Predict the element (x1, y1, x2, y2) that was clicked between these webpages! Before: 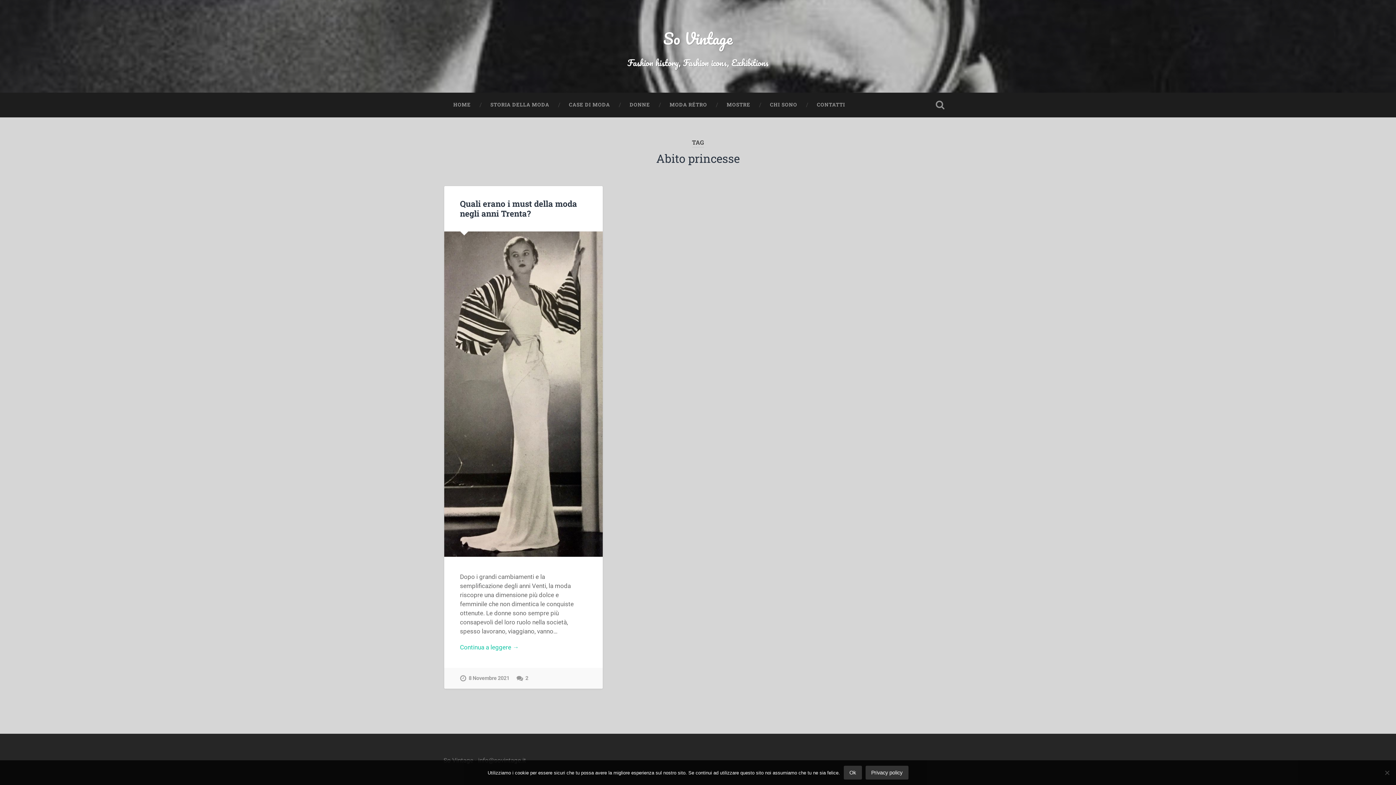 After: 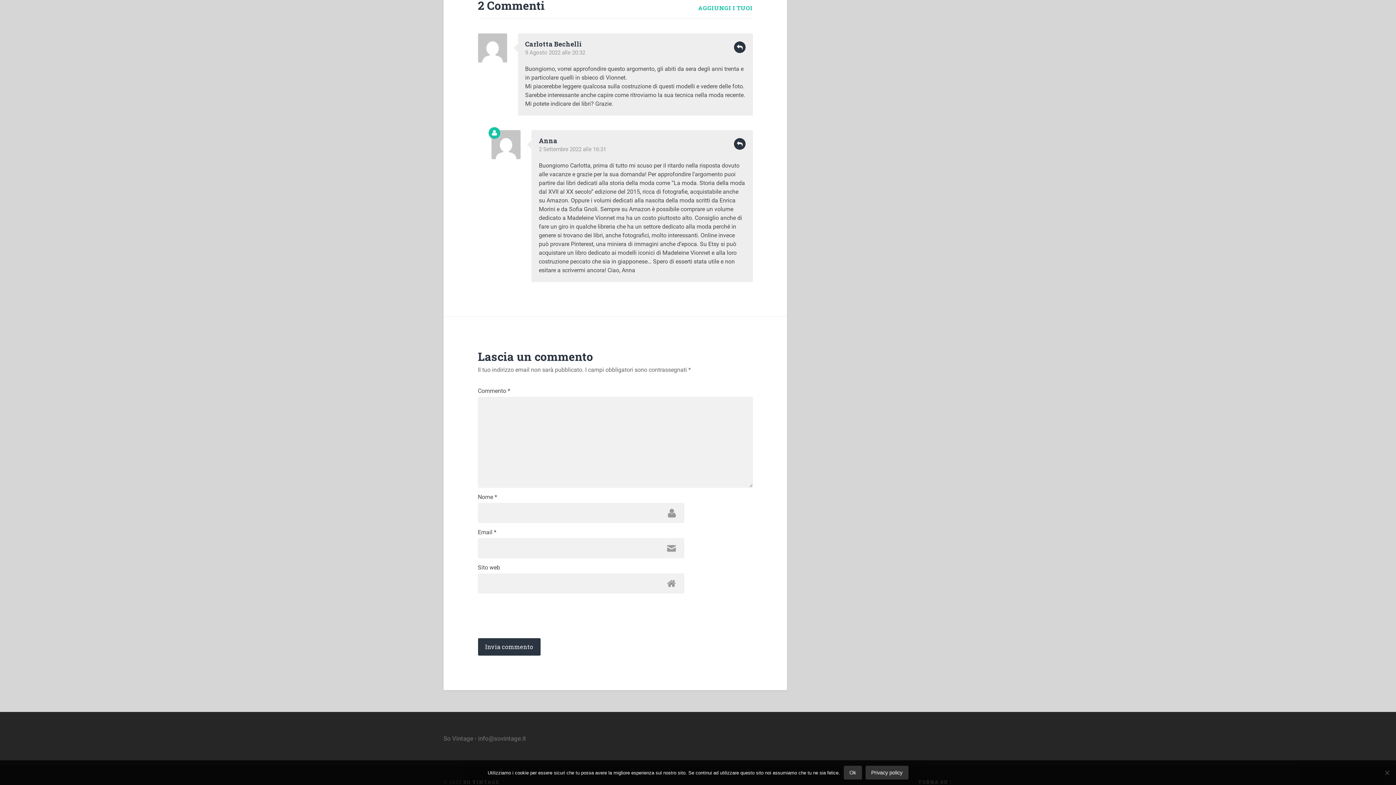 Action: bbox: (516, 668, 528, 688) label: 2